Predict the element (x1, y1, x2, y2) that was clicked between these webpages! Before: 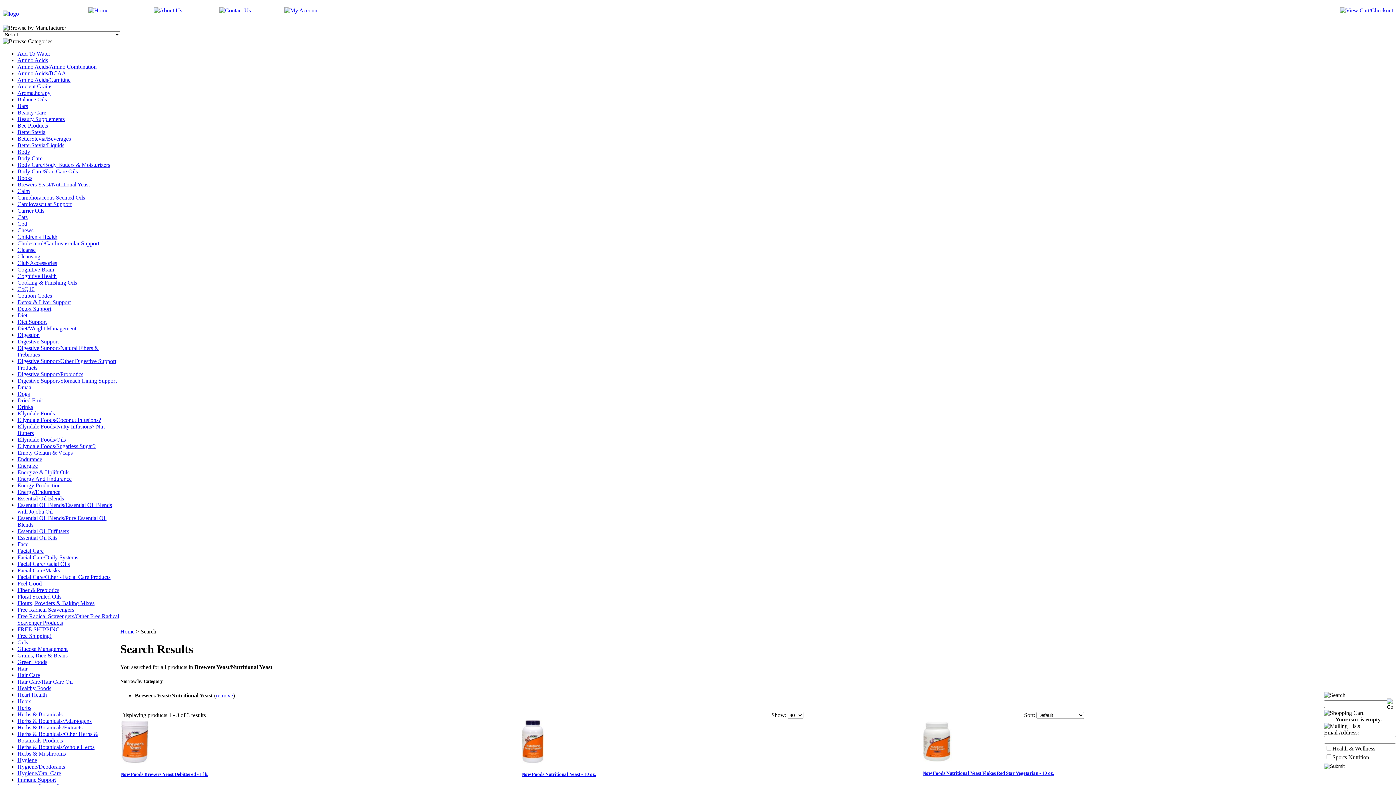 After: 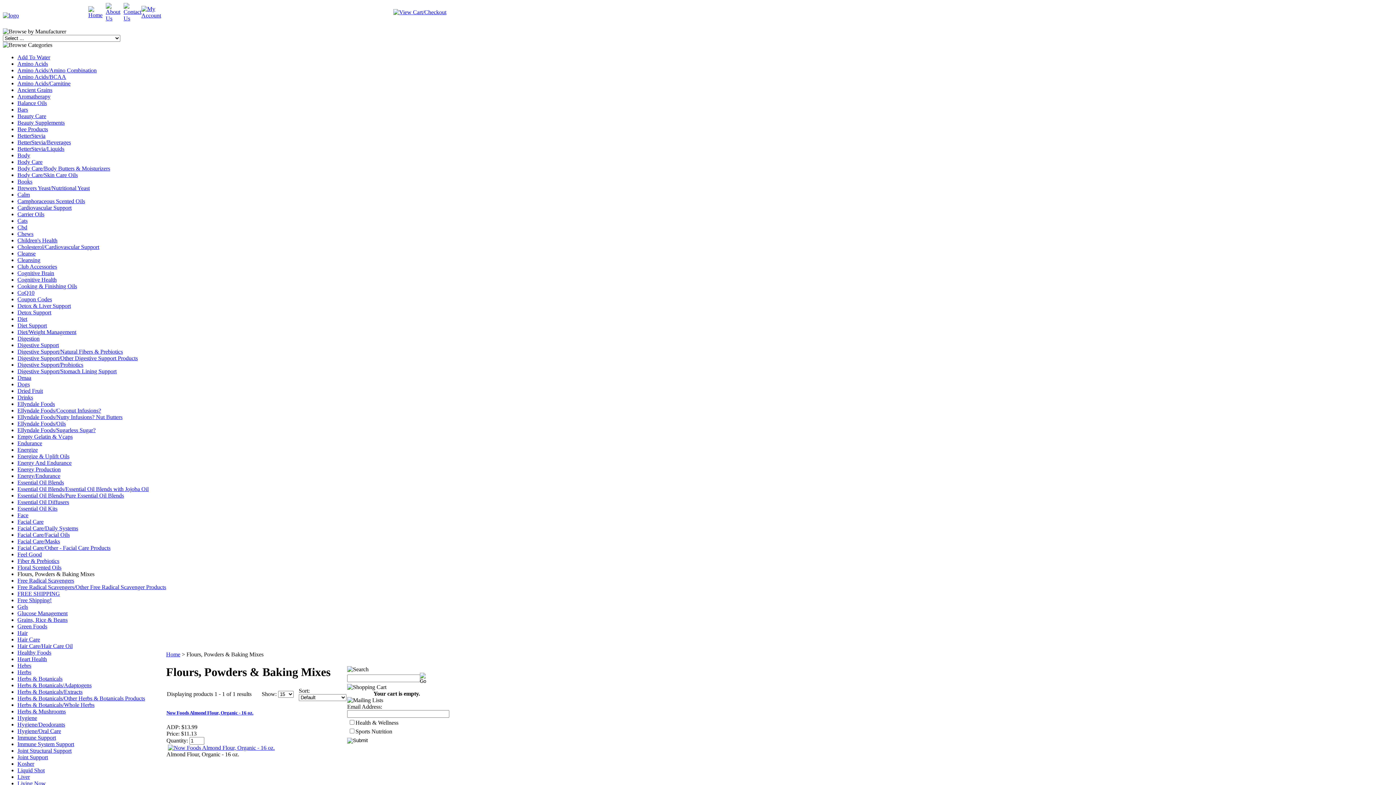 Action: bbox: (17, 600, 94, 606) label: Flours, Powders & Baking Mixes